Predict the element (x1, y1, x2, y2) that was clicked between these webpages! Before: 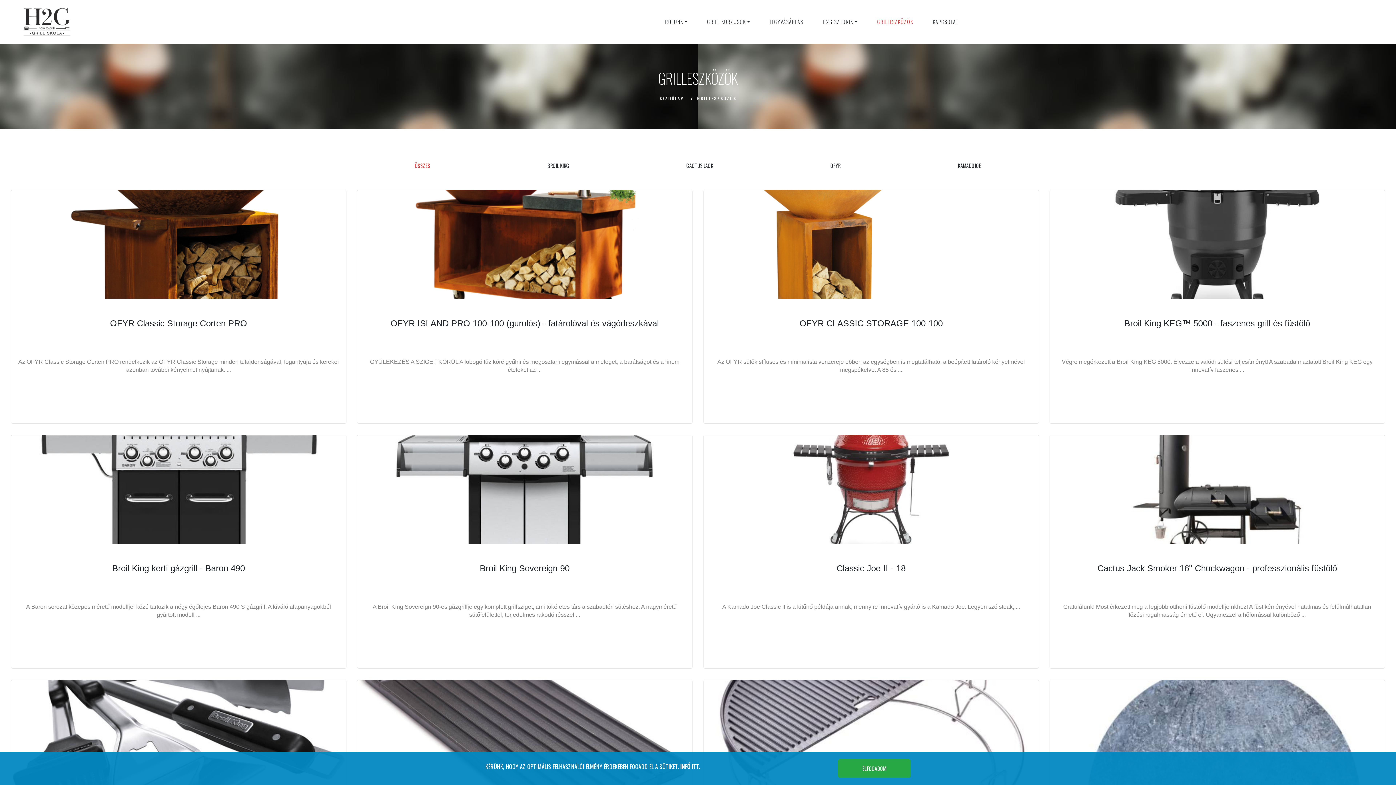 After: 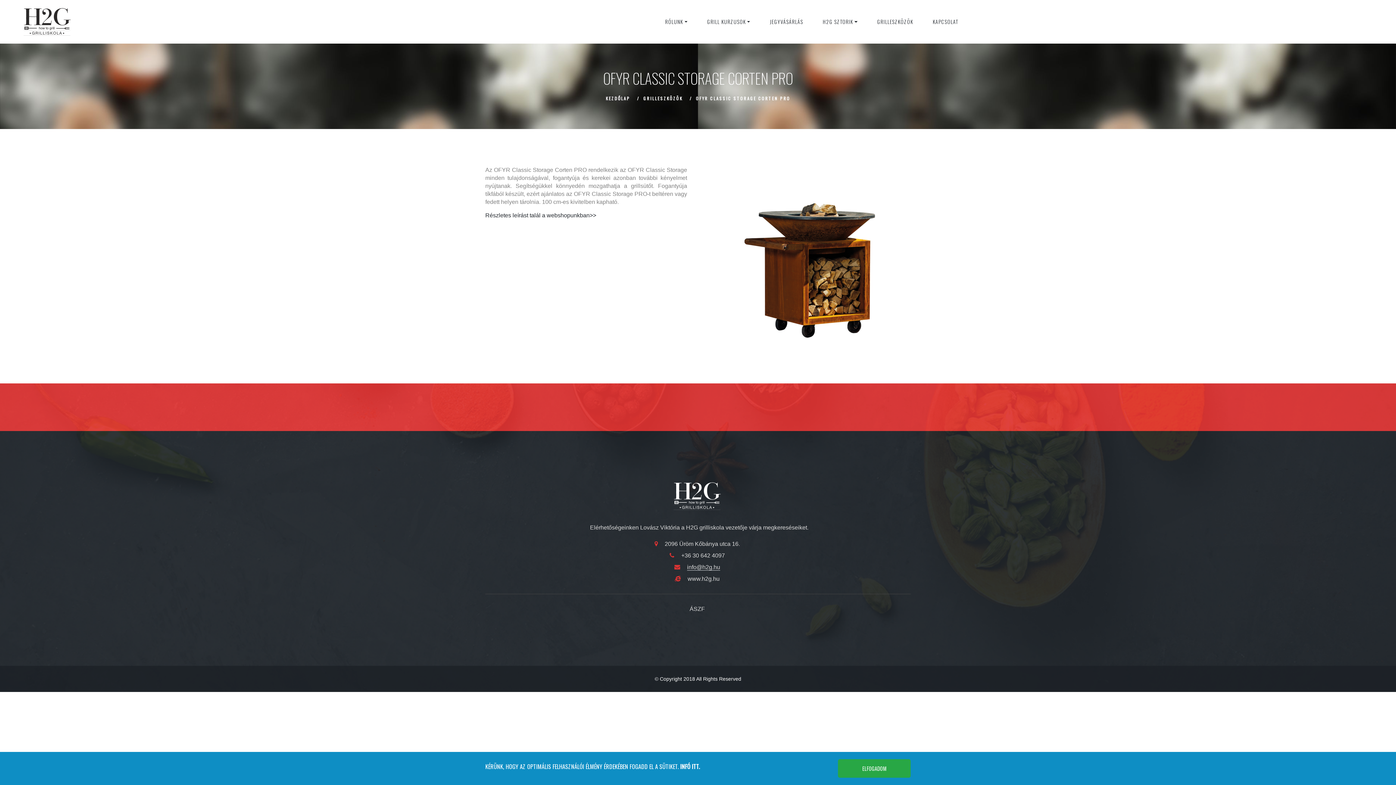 Action: bbox: (110, 318, 247, 328) label: OFYR Classic Storage Corten PRO